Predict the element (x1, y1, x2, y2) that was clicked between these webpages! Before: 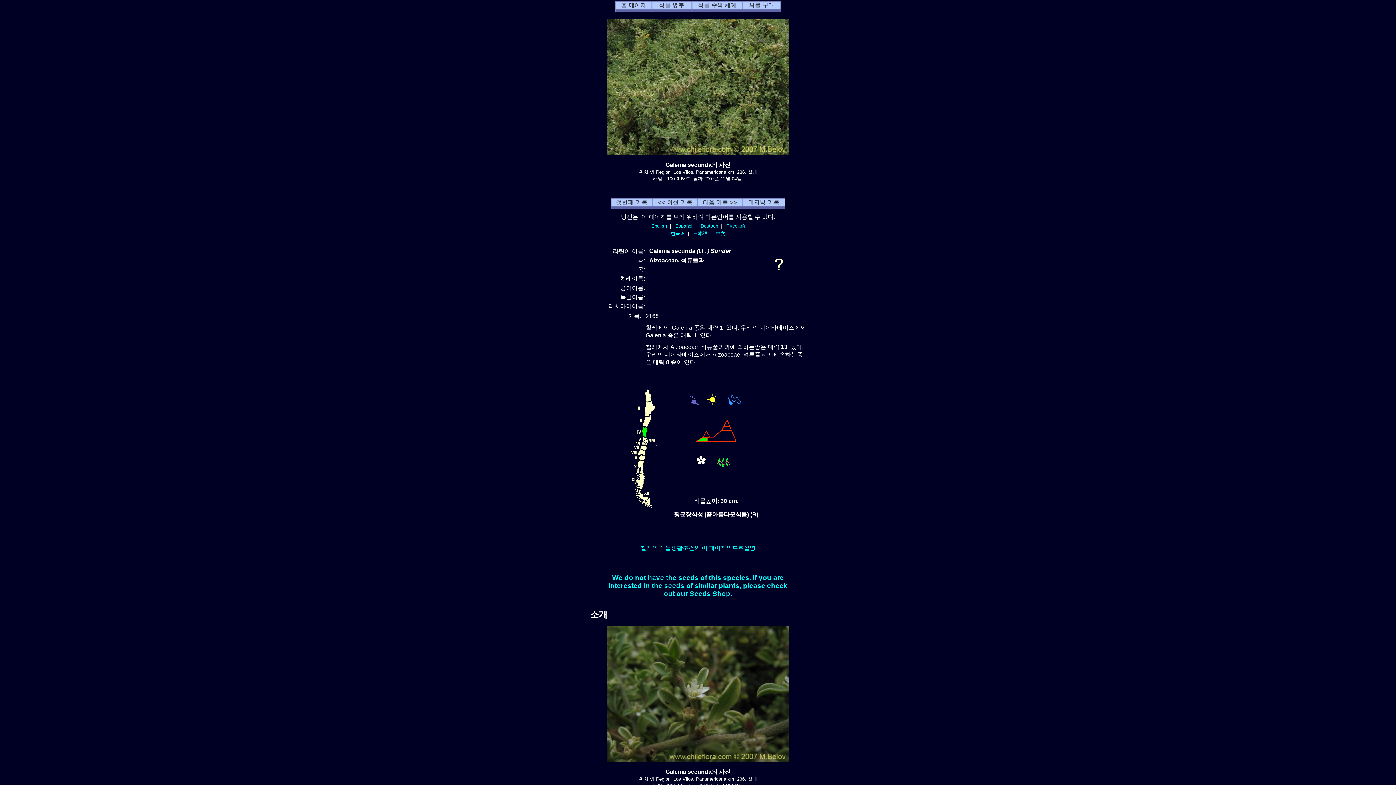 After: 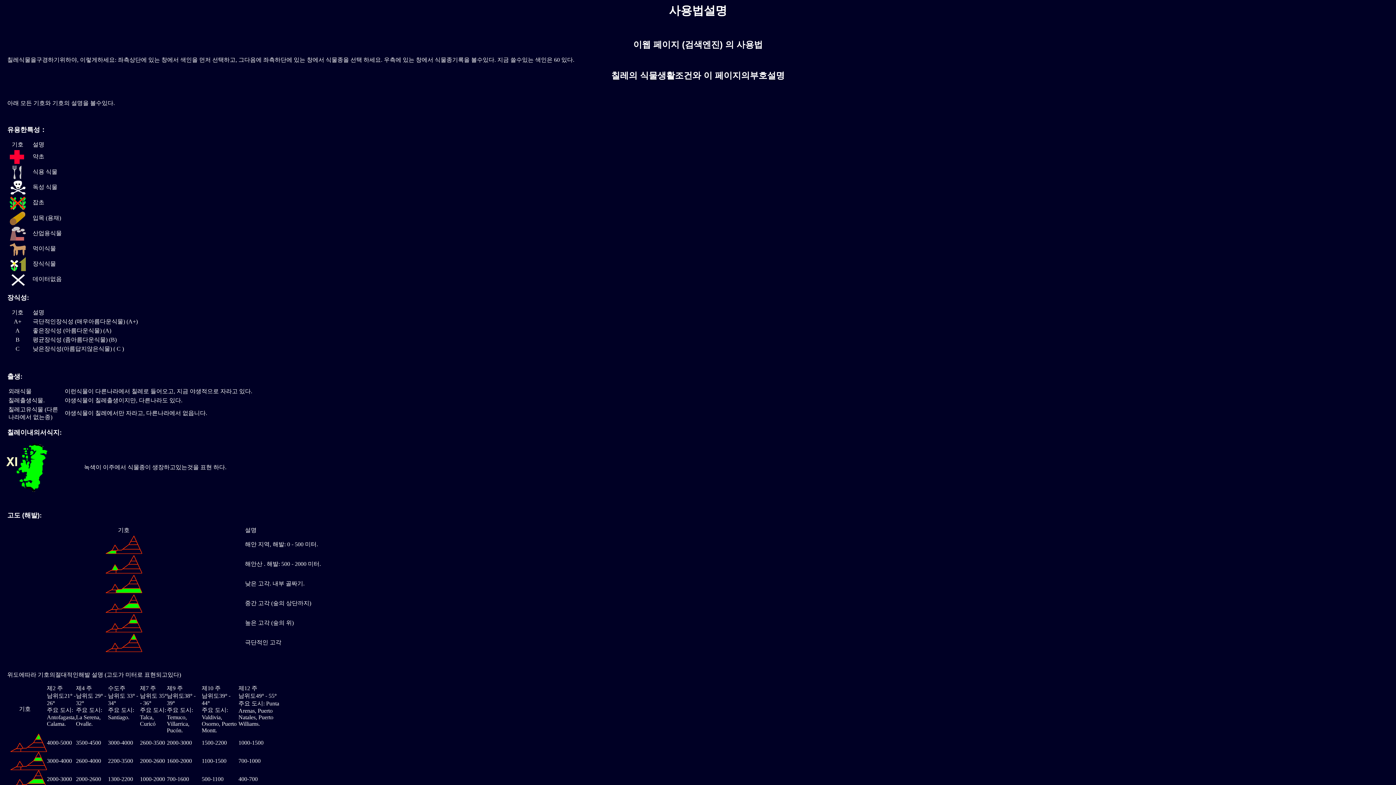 Action: bbox: (773, 265, 786, 271)